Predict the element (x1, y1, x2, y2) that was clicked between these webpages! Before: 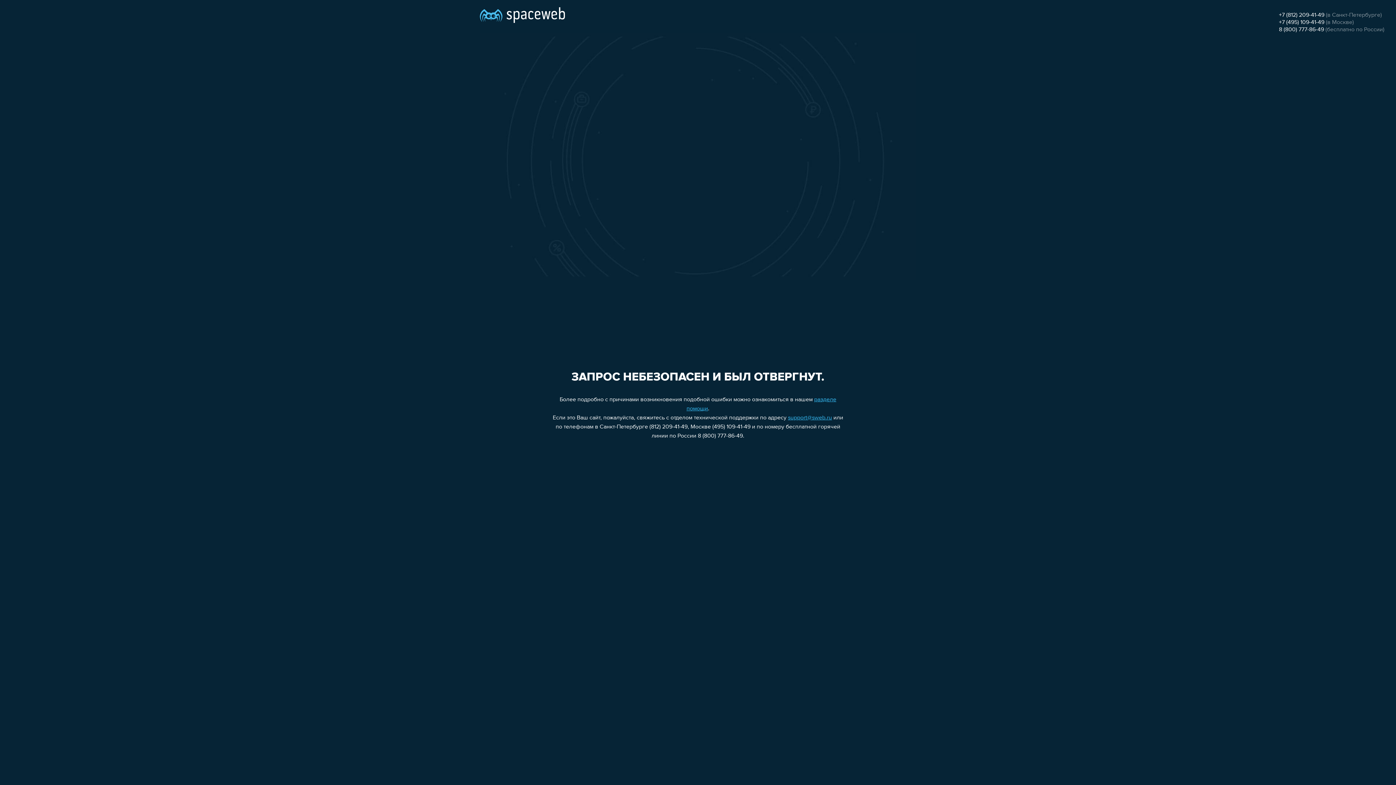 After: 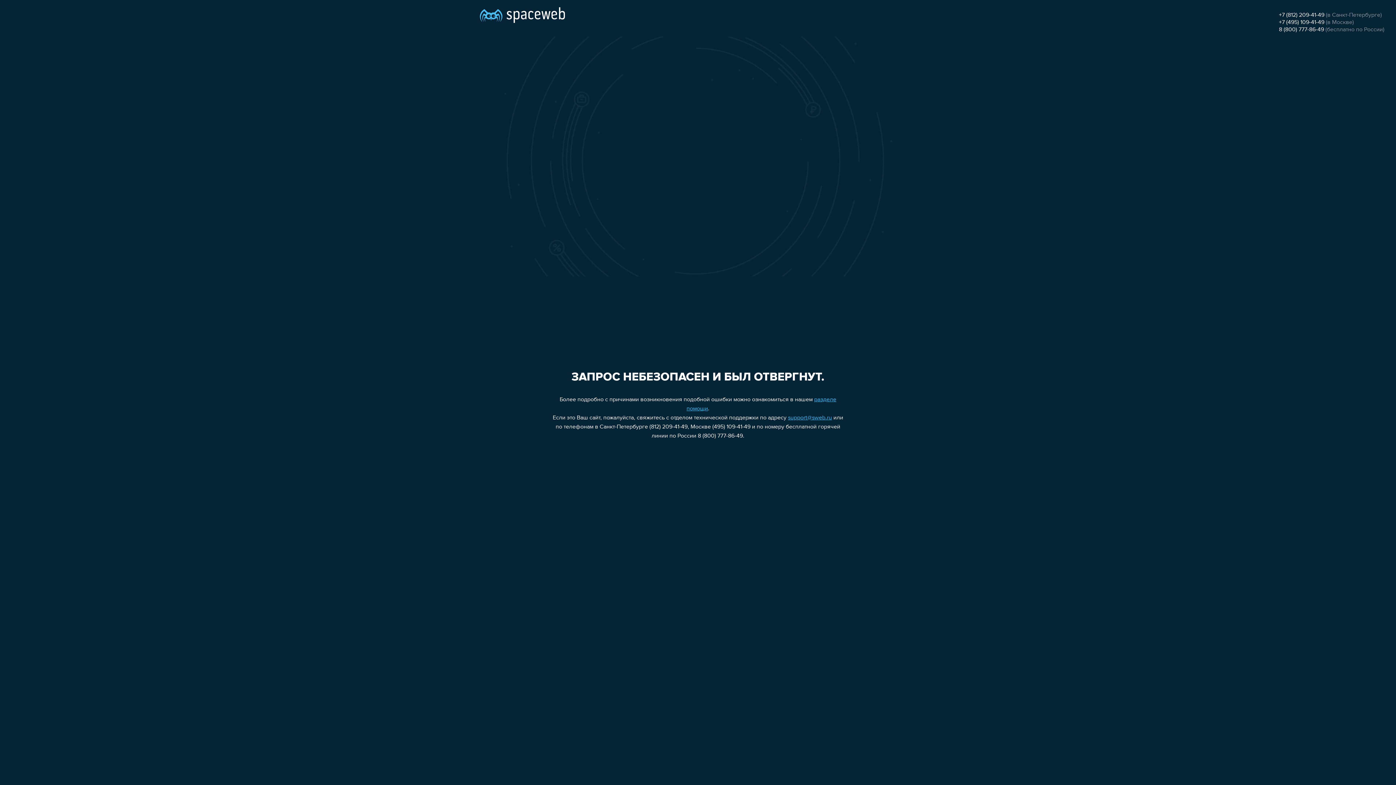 Action: bbox: (1279, 19, 1324, 25) label: +7 (495) 109-41-49